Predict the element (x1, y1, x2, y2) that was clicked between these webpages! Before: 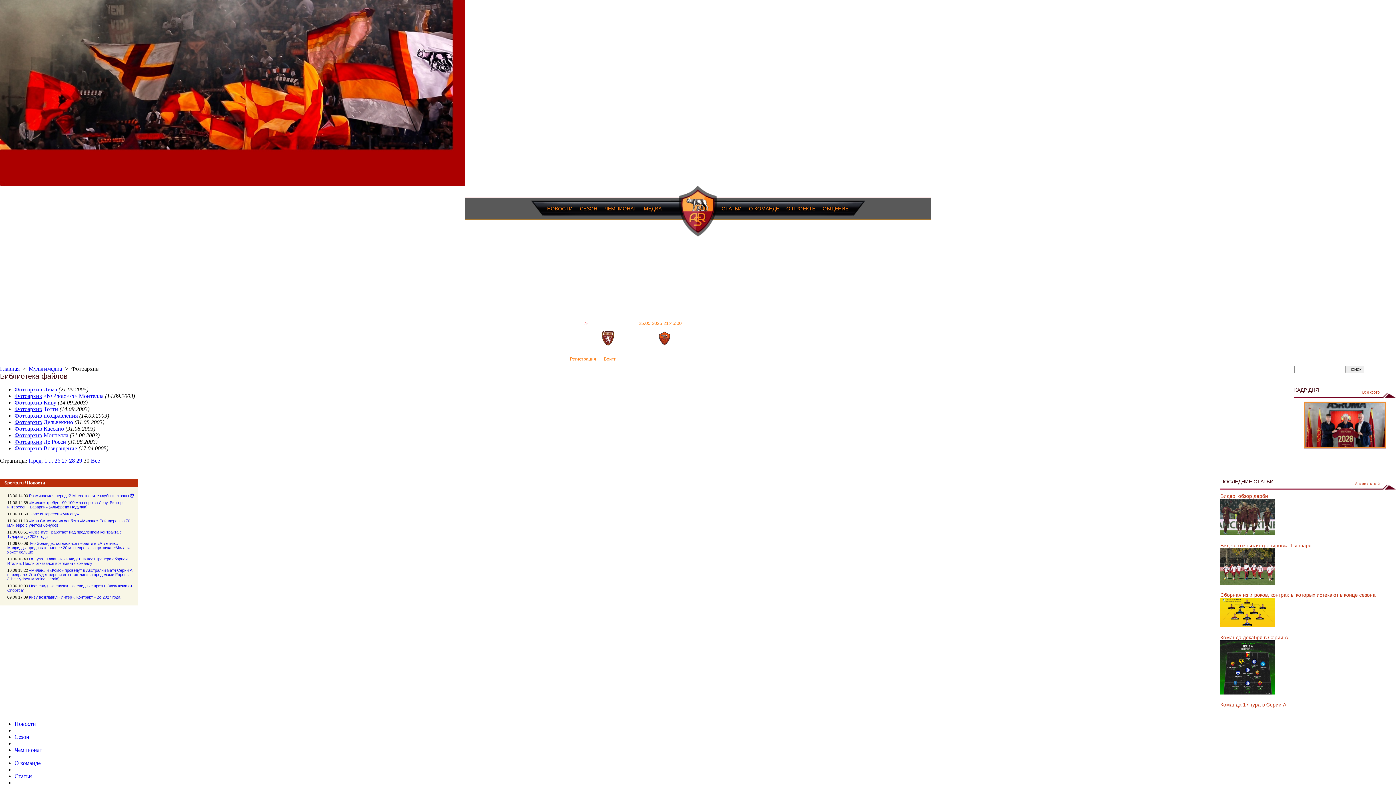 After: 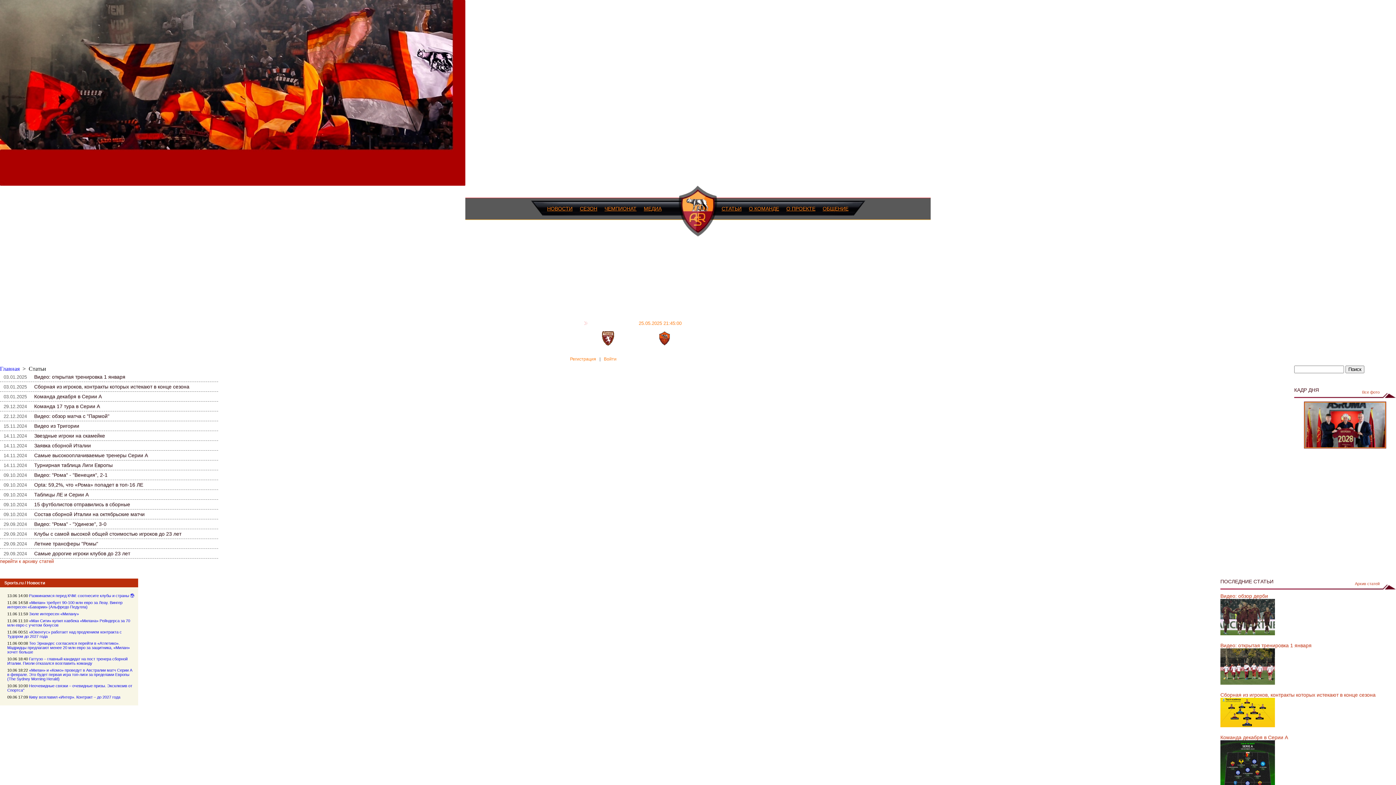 Action: bbox: (14, 773, 32, 779) label: Статьи